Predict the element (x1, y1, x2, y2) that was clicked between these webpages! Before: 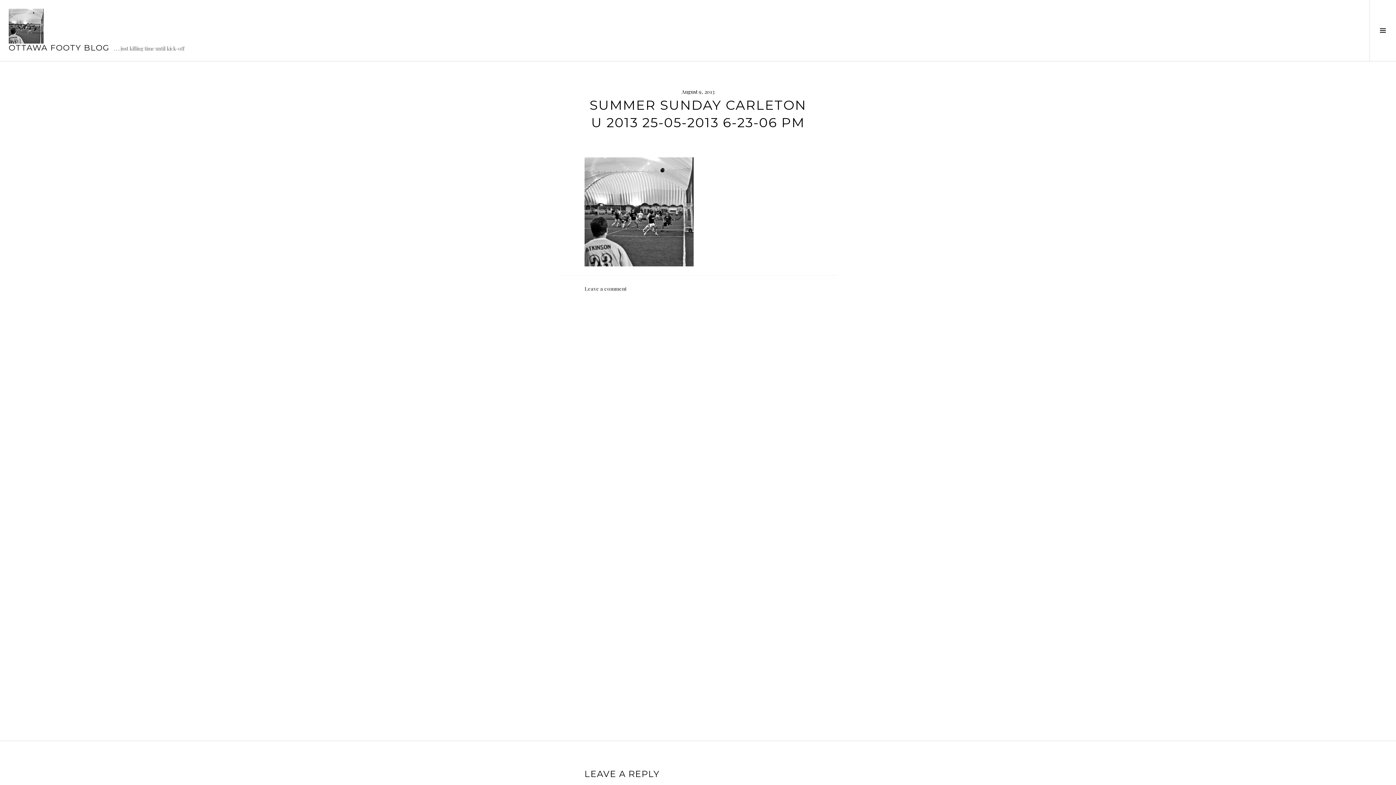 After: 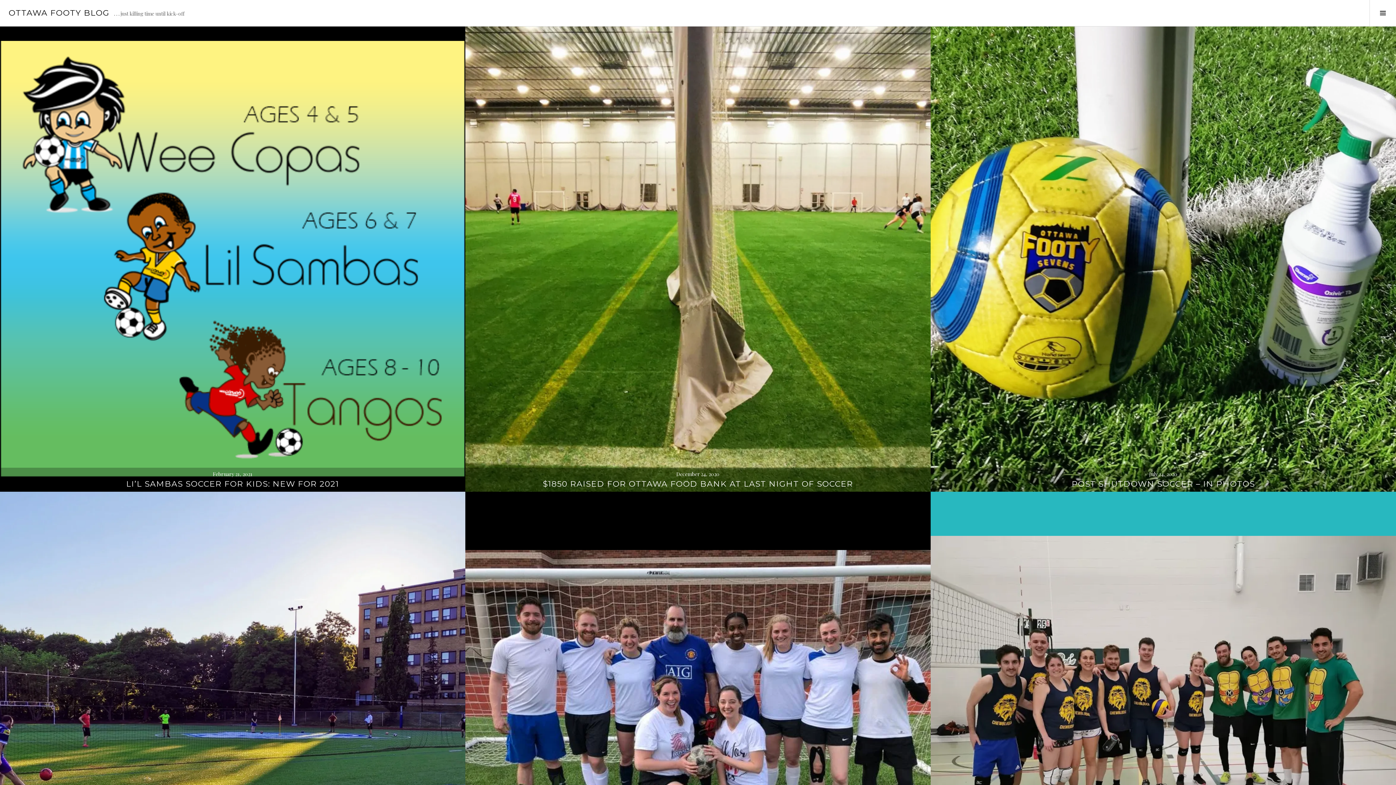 Action: bbox: (8, 8, 43, 43)